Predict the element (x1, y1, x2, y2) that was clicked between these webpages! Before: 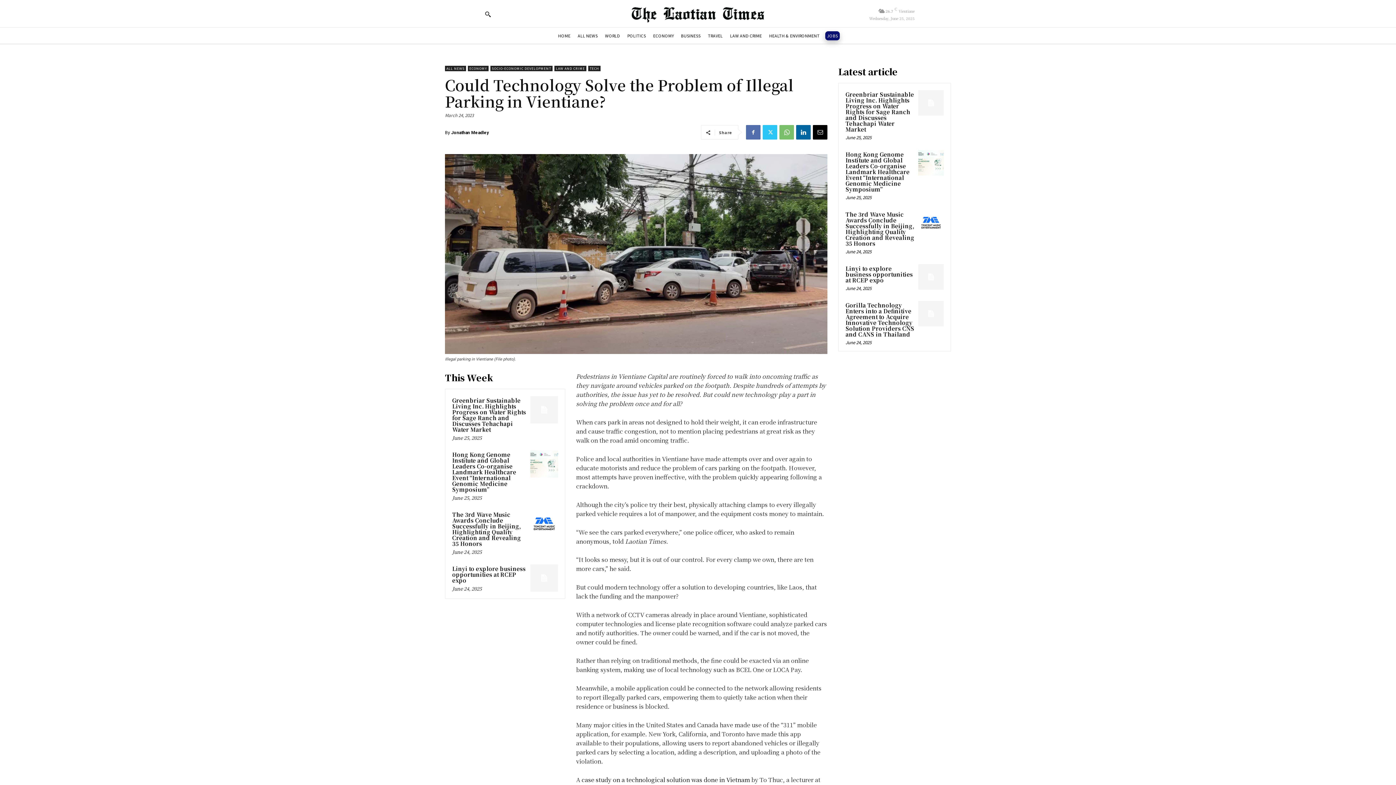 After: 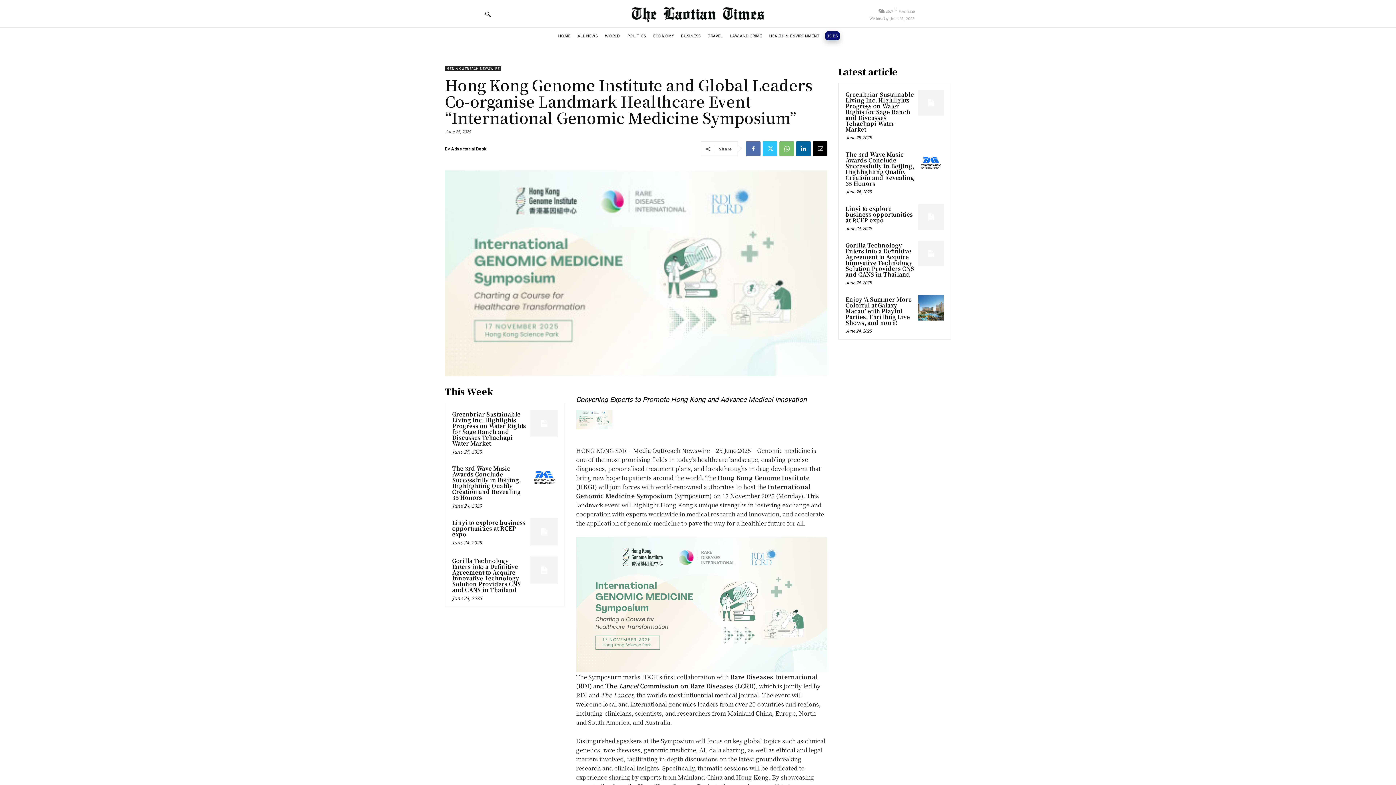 Action: bbox: (452, 450, 516, 493) label: Hong Kong Genome Institute and Global Leaders Co-organise Landmark Healthcare Event “International Genomic Medicine Symposium”